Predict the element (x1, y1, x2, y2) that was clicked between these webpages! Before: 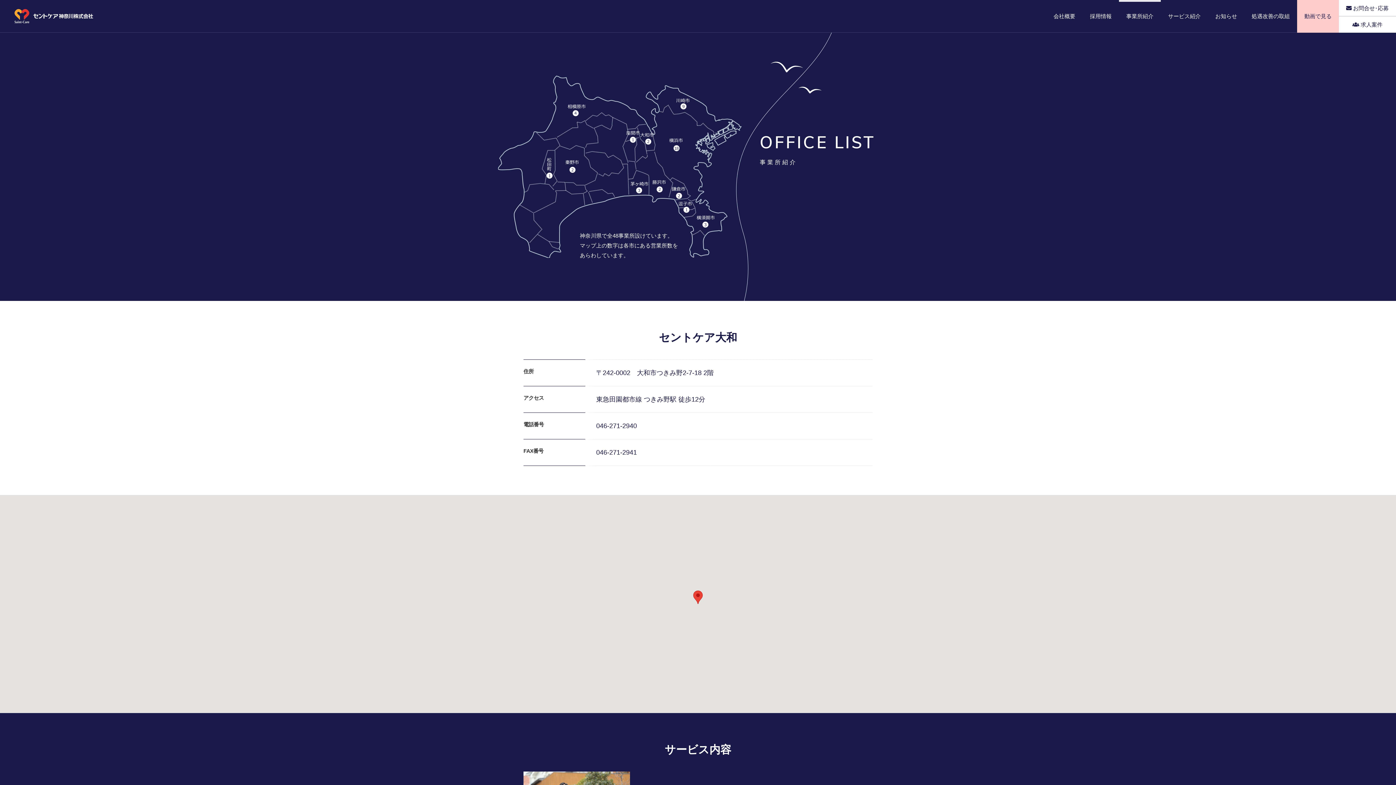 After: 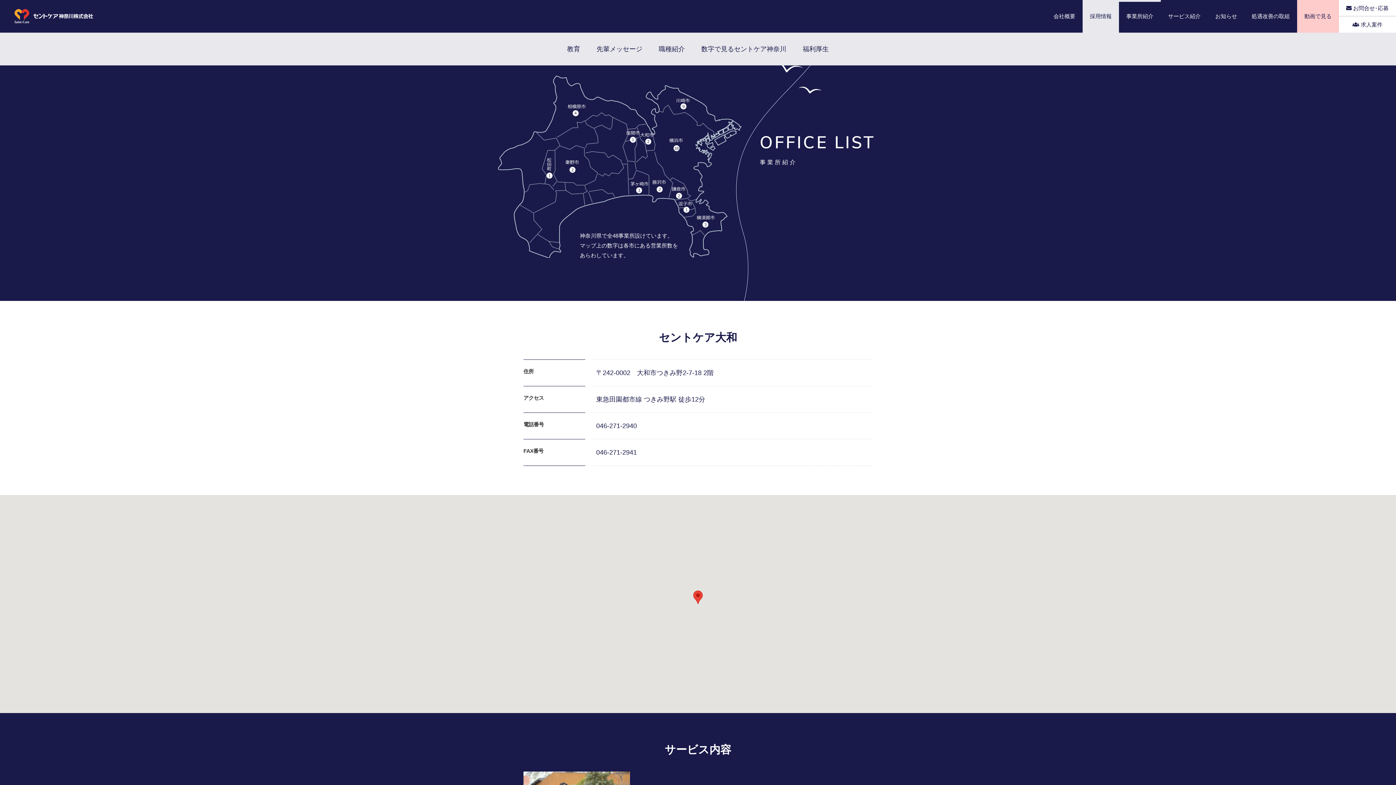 Action: bbox: (1082, 0, 1119, 32) label: 採用情報